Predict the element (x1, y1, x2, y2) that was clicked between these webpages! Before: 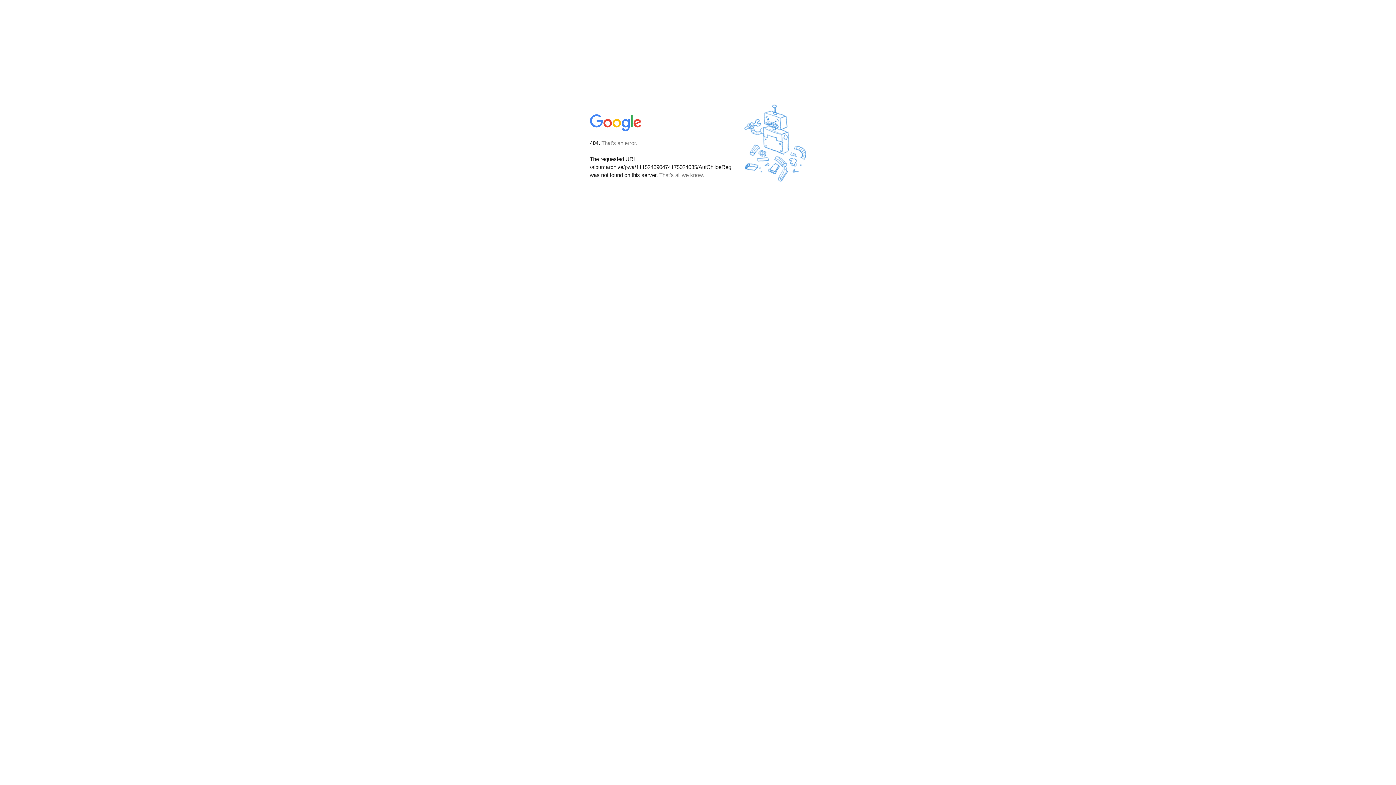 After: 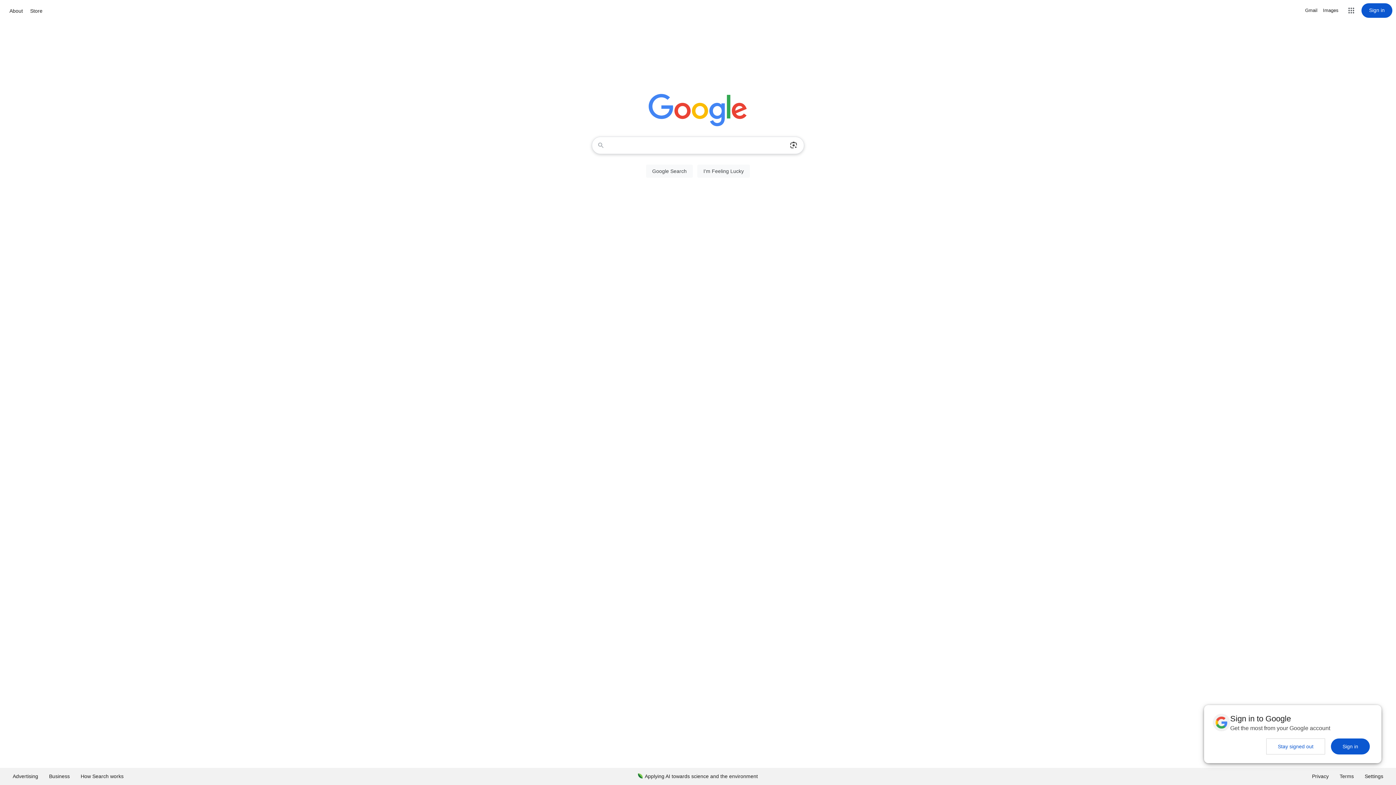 Action: bbox: (590, 127, 642, 134)